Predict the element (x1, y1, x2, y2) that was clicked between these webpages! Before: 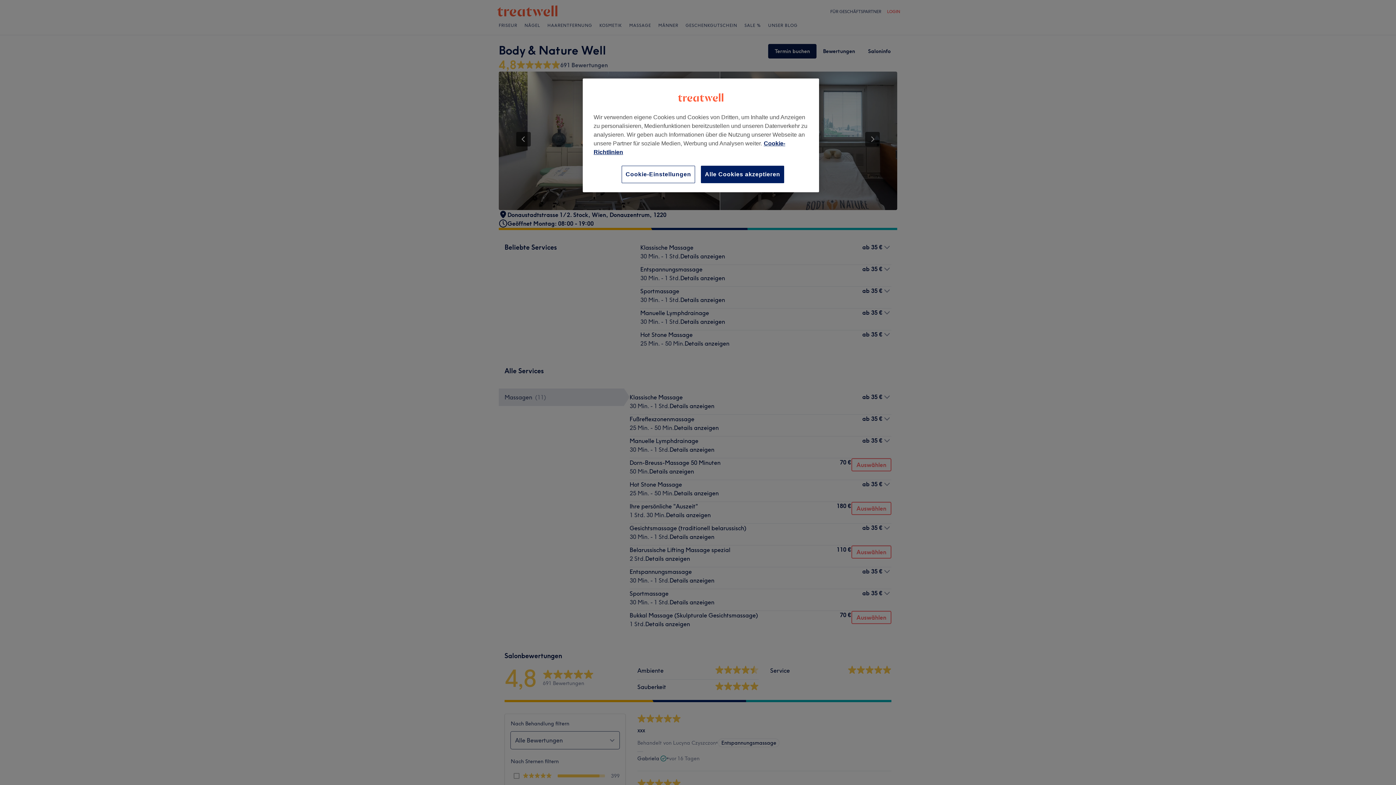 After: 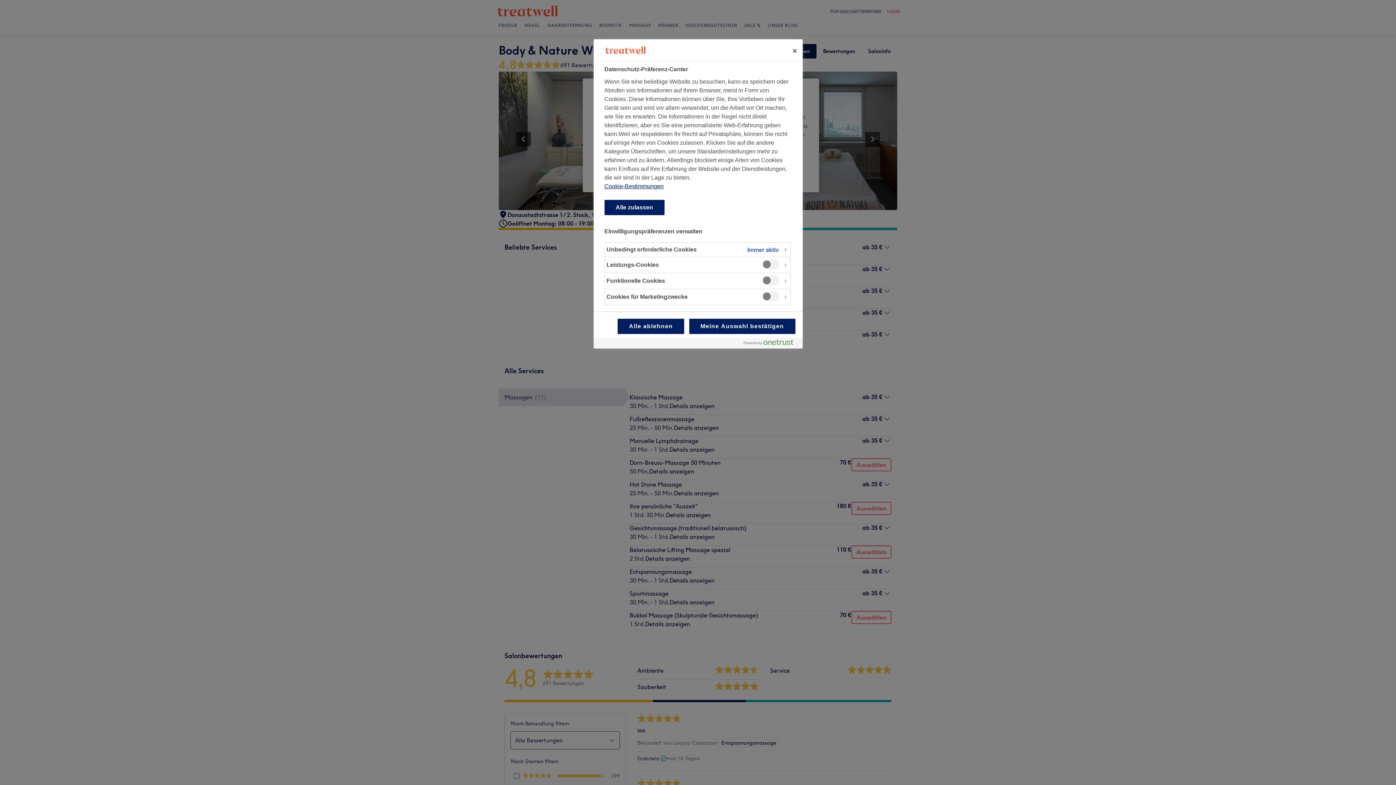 Action: bbox: (621, 165, 695, 183) label: Cookie-Einstellungen